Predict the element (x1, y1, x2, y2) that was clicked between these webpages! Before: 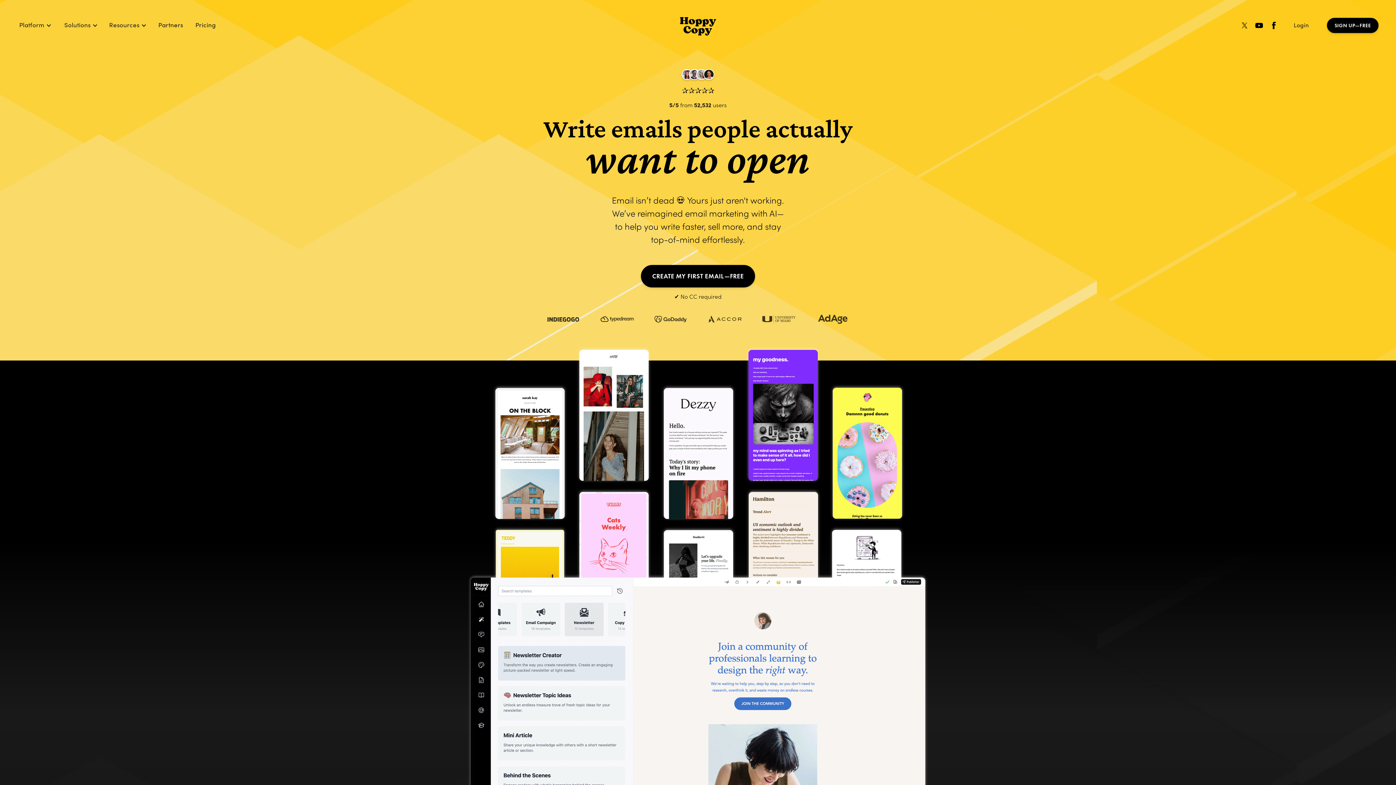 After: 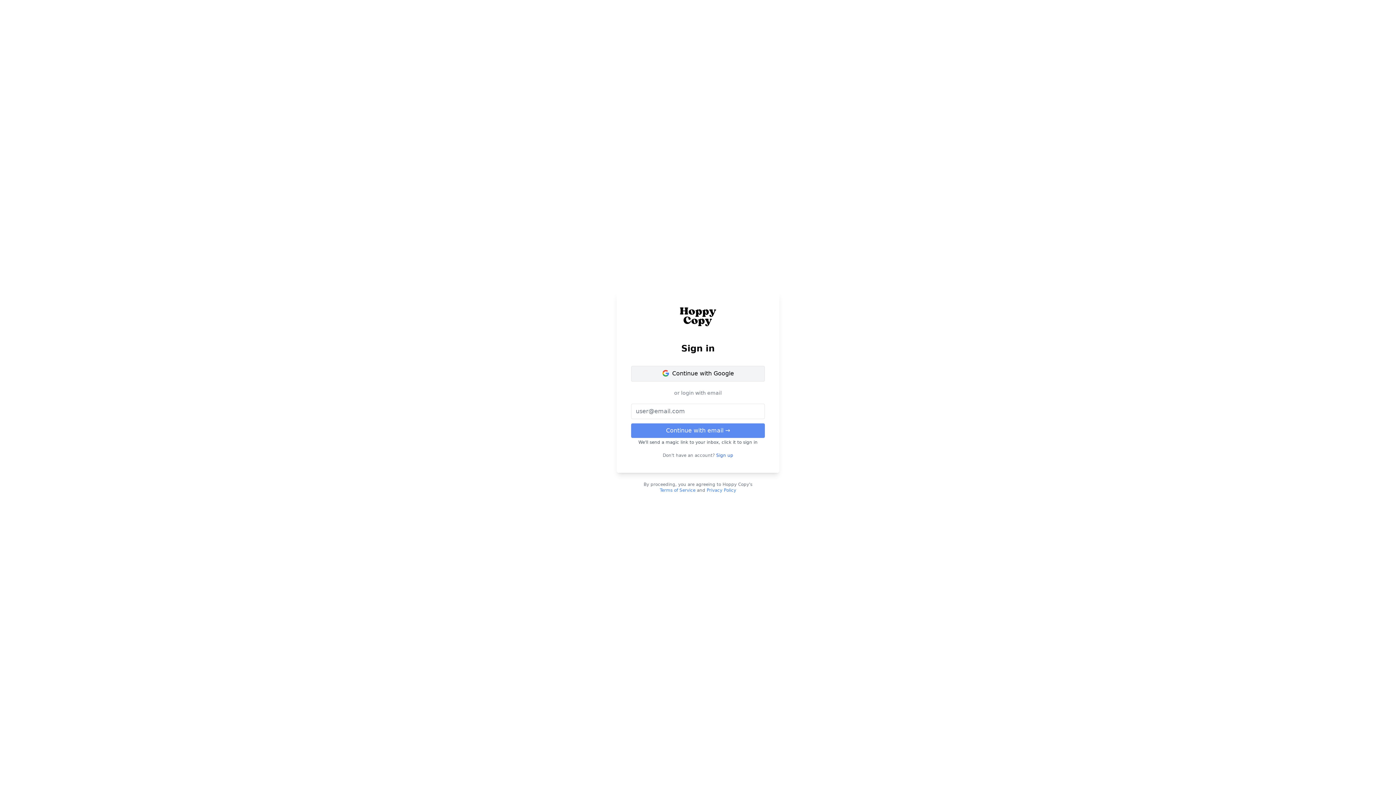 Action: label: Login bbox: (1290, 20, 1312, 30)